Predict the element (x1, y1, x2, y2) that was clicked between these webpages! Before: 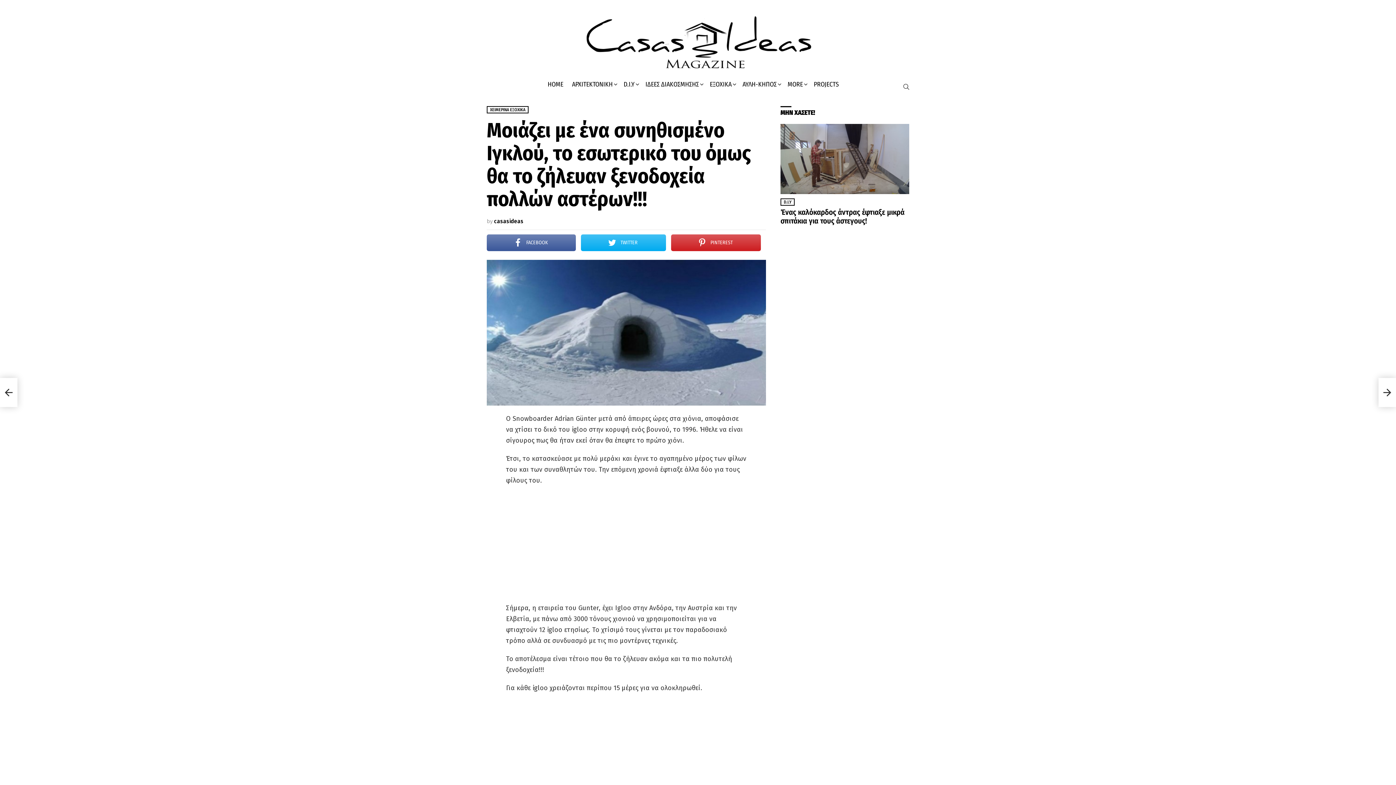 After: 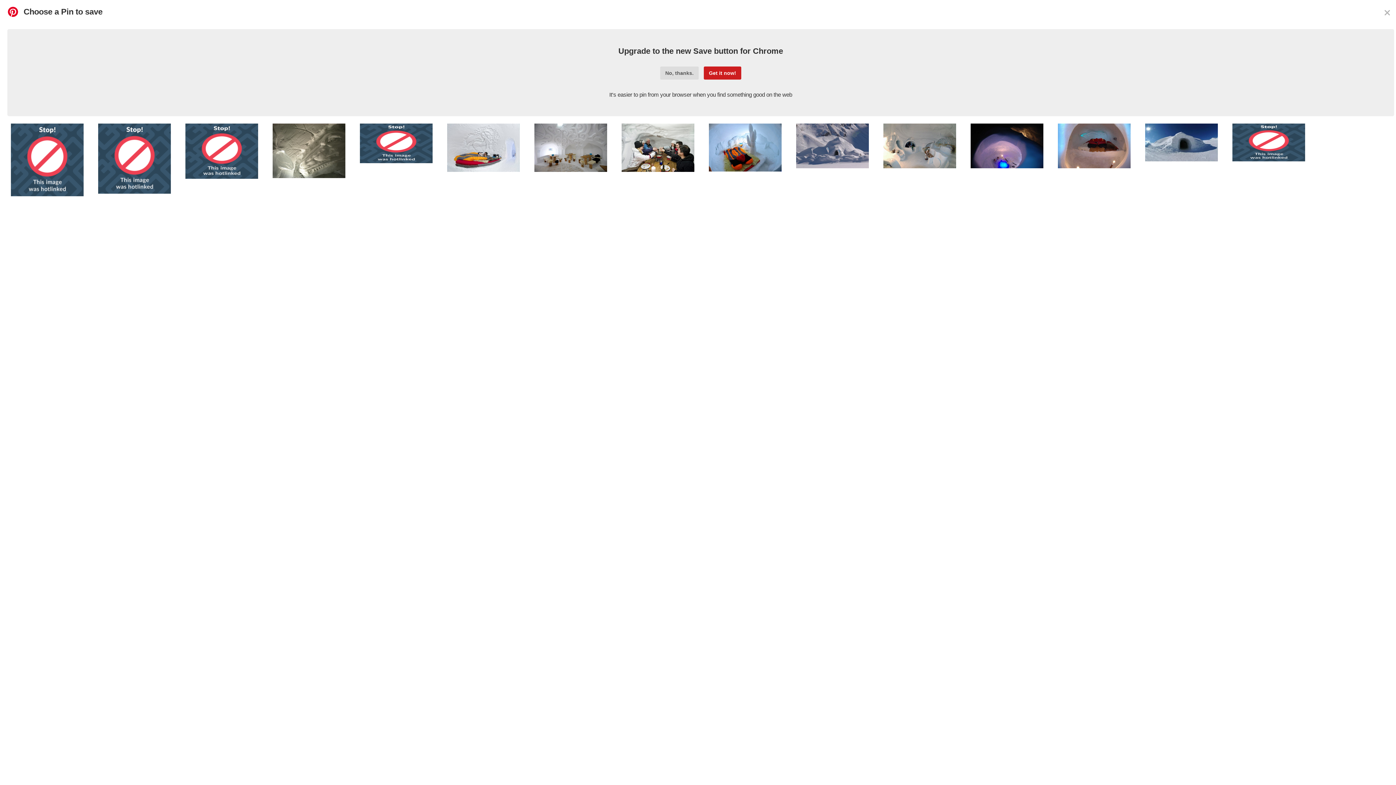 Action: label: PINTEREST bbox: (671, 234, 761, 251)